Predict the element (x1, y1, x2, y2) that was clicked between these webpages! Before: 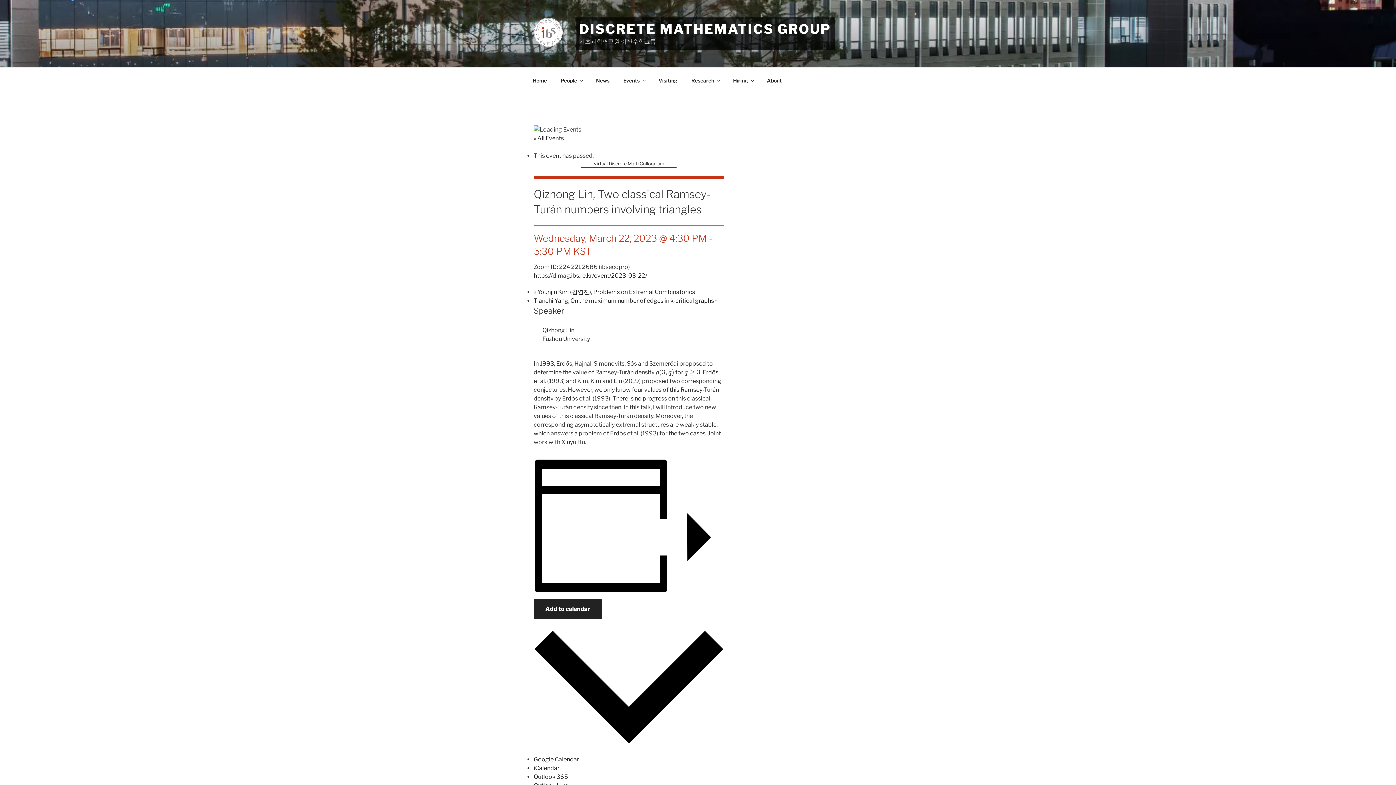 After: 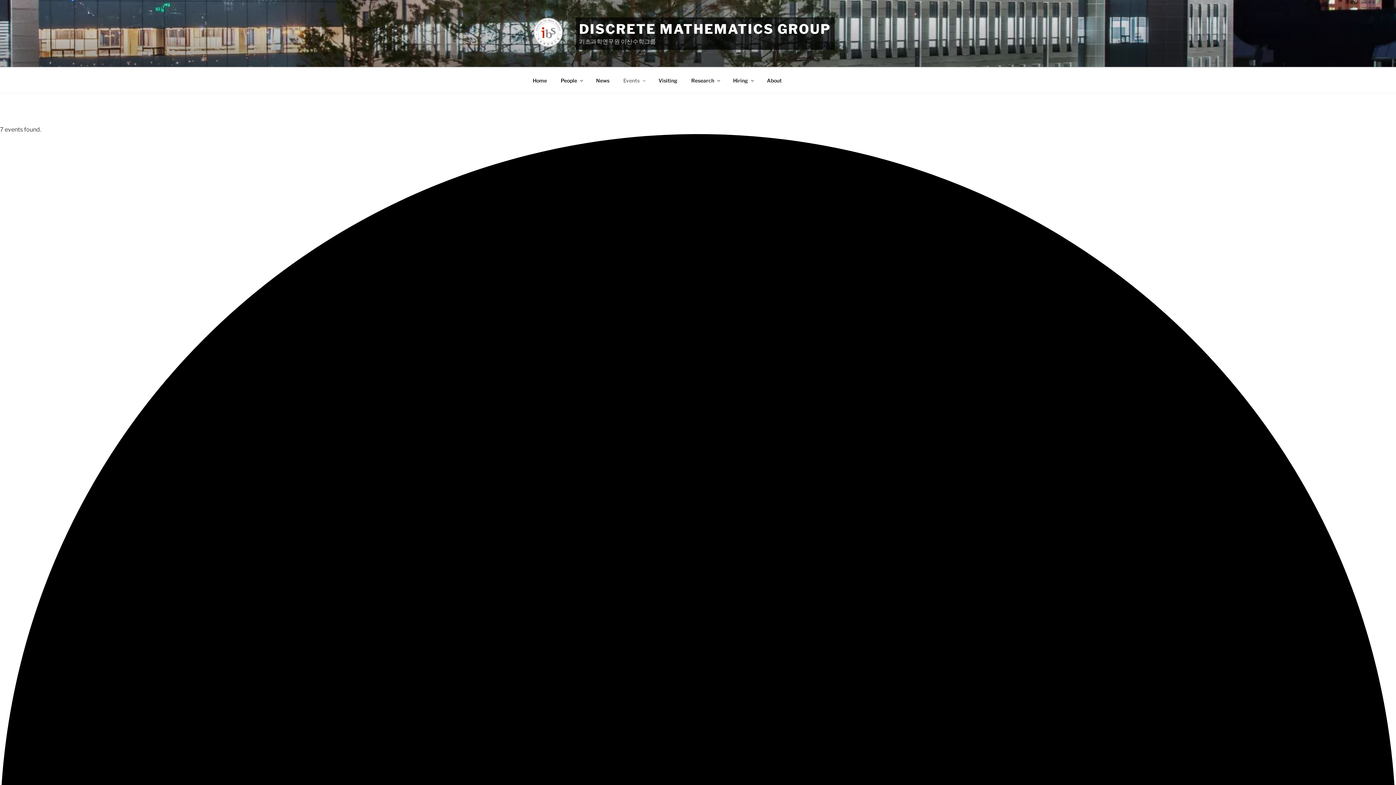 Action: label: Events bbox: (617, 71, 651, 89)